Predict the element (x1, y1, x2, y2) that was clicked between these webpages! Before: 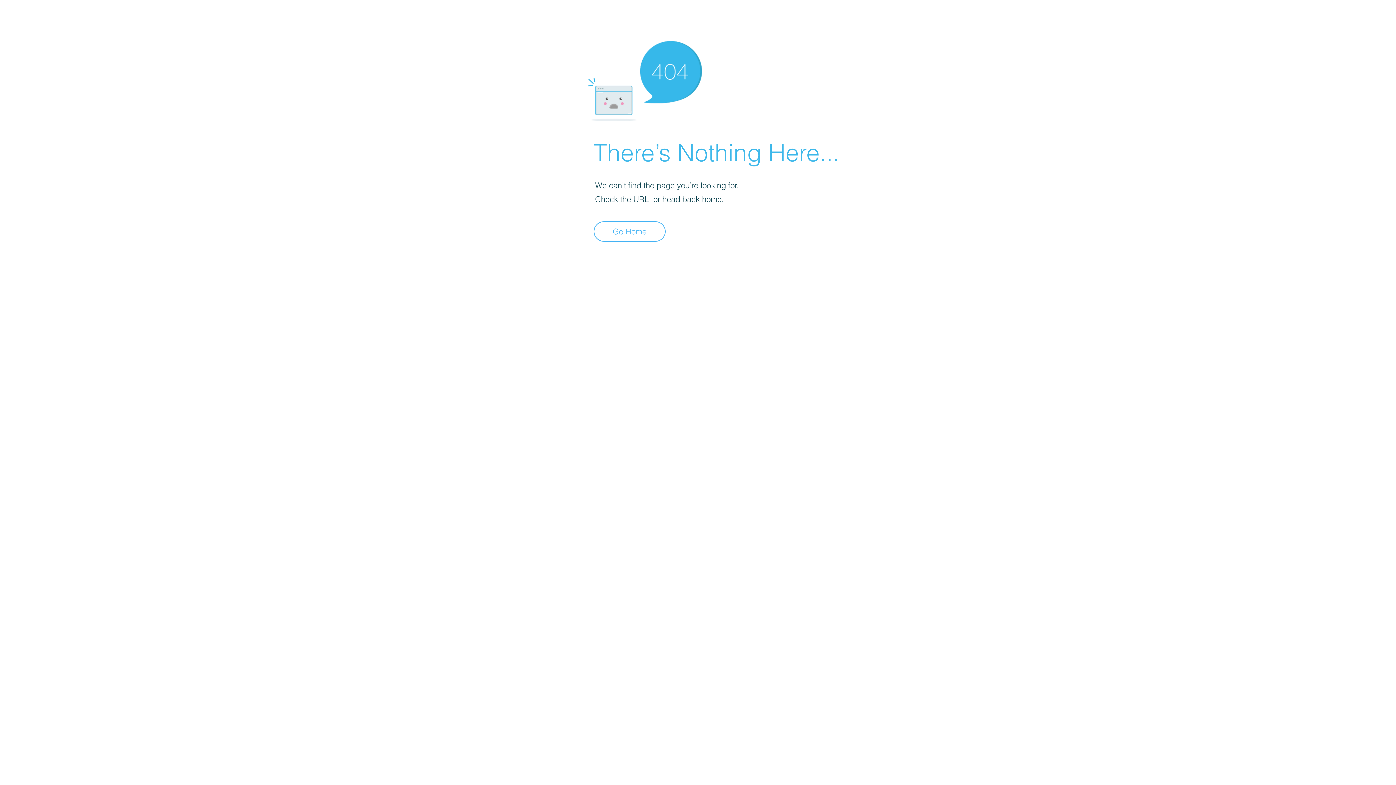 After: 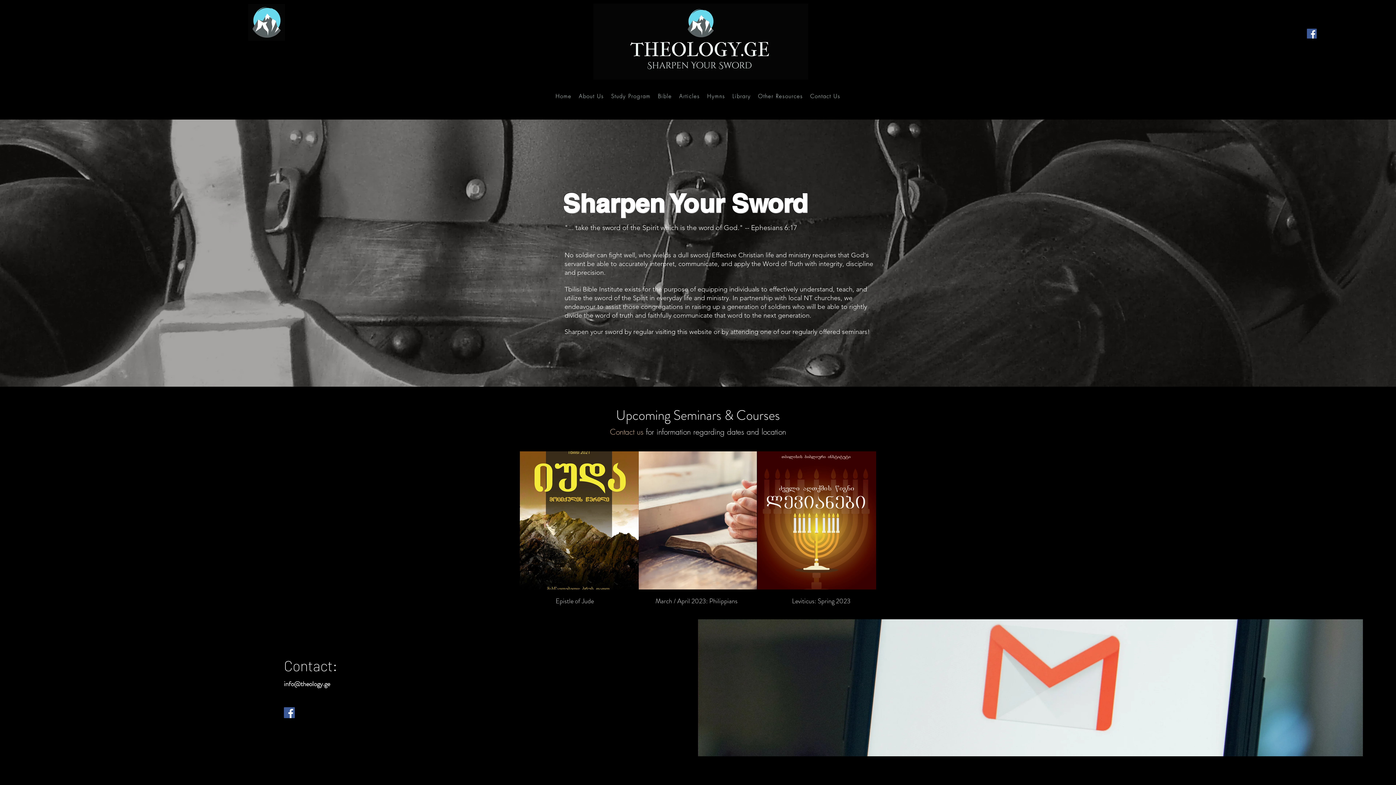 Action: label: Go Home bbox: (593, 221, 665, 241)